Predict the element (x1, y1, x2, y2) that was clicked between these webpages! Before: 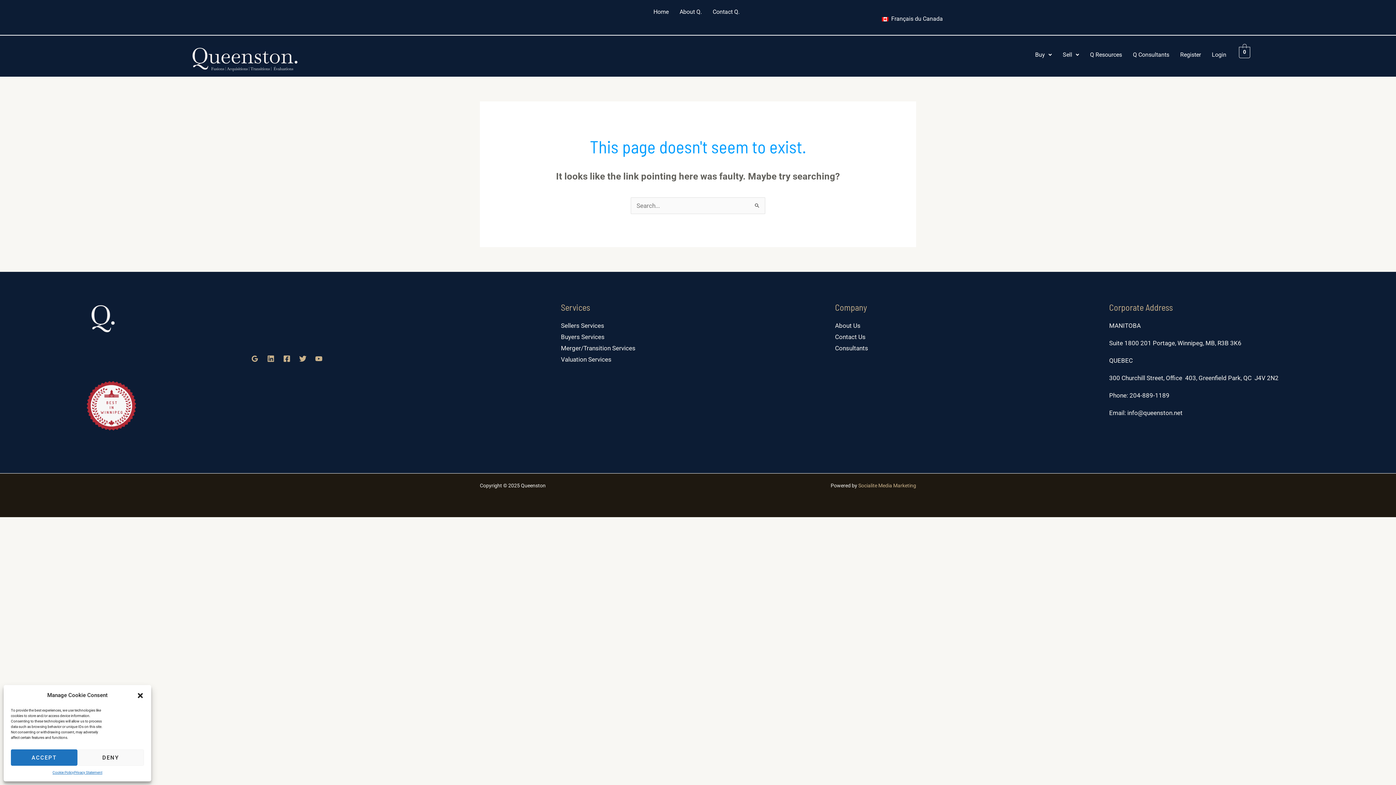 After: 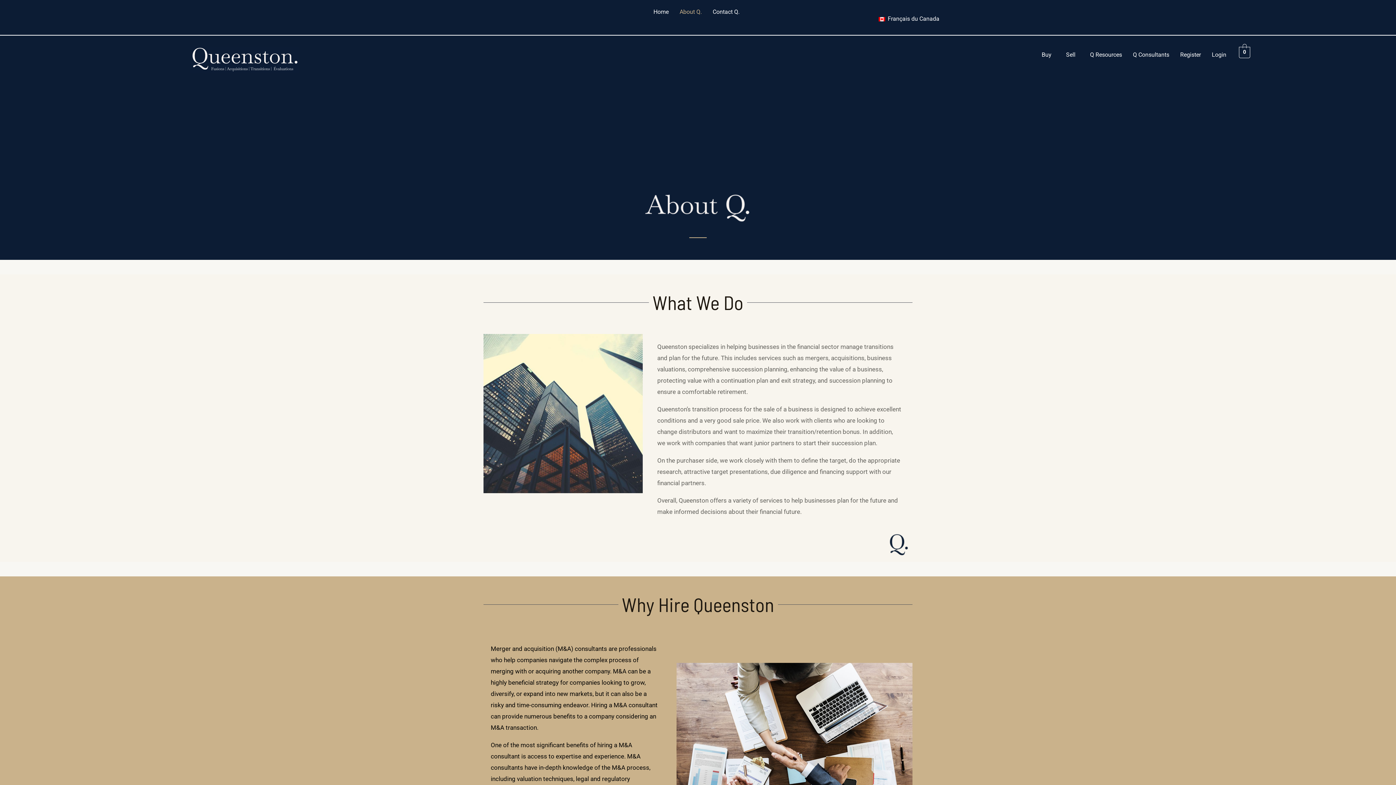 Action: label: About Q. bbox: (674, 3, 707, 20)